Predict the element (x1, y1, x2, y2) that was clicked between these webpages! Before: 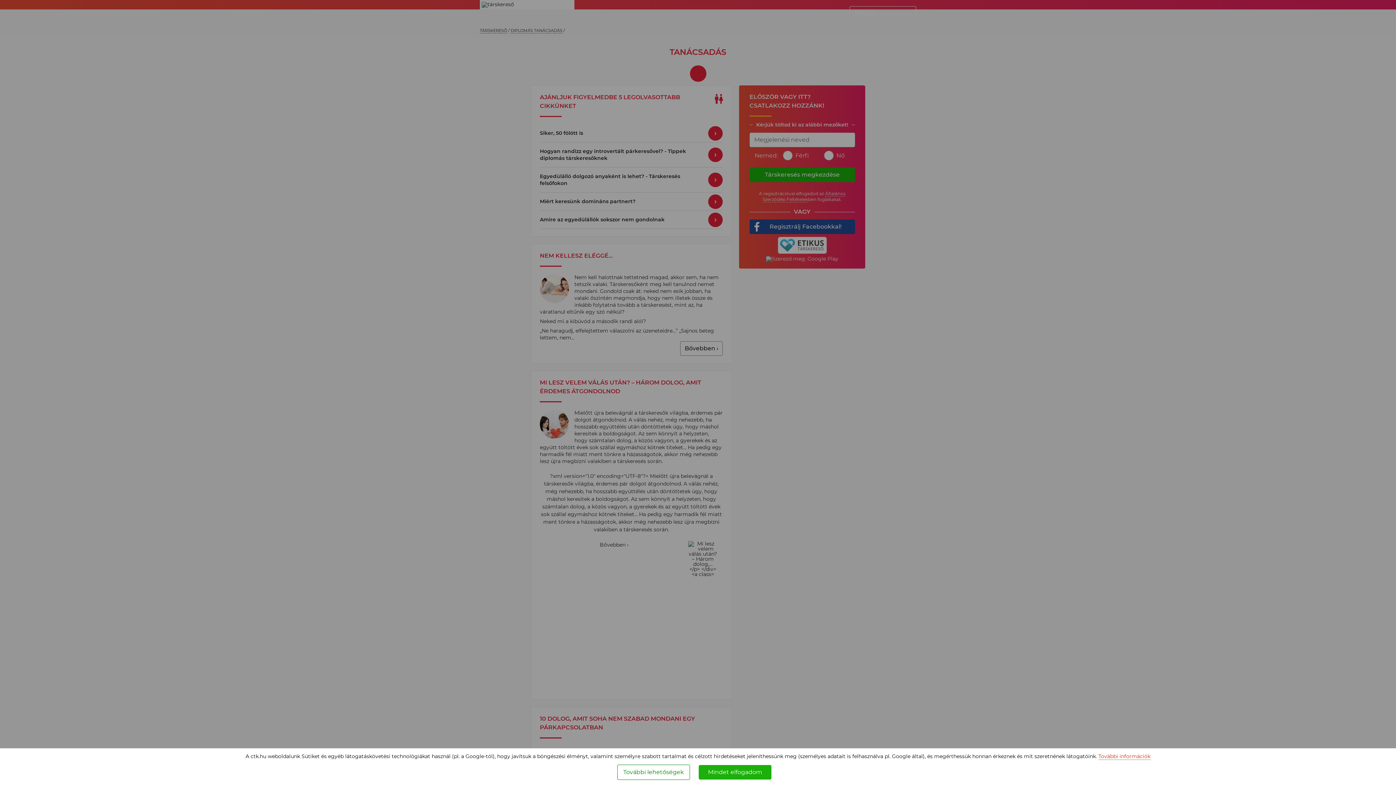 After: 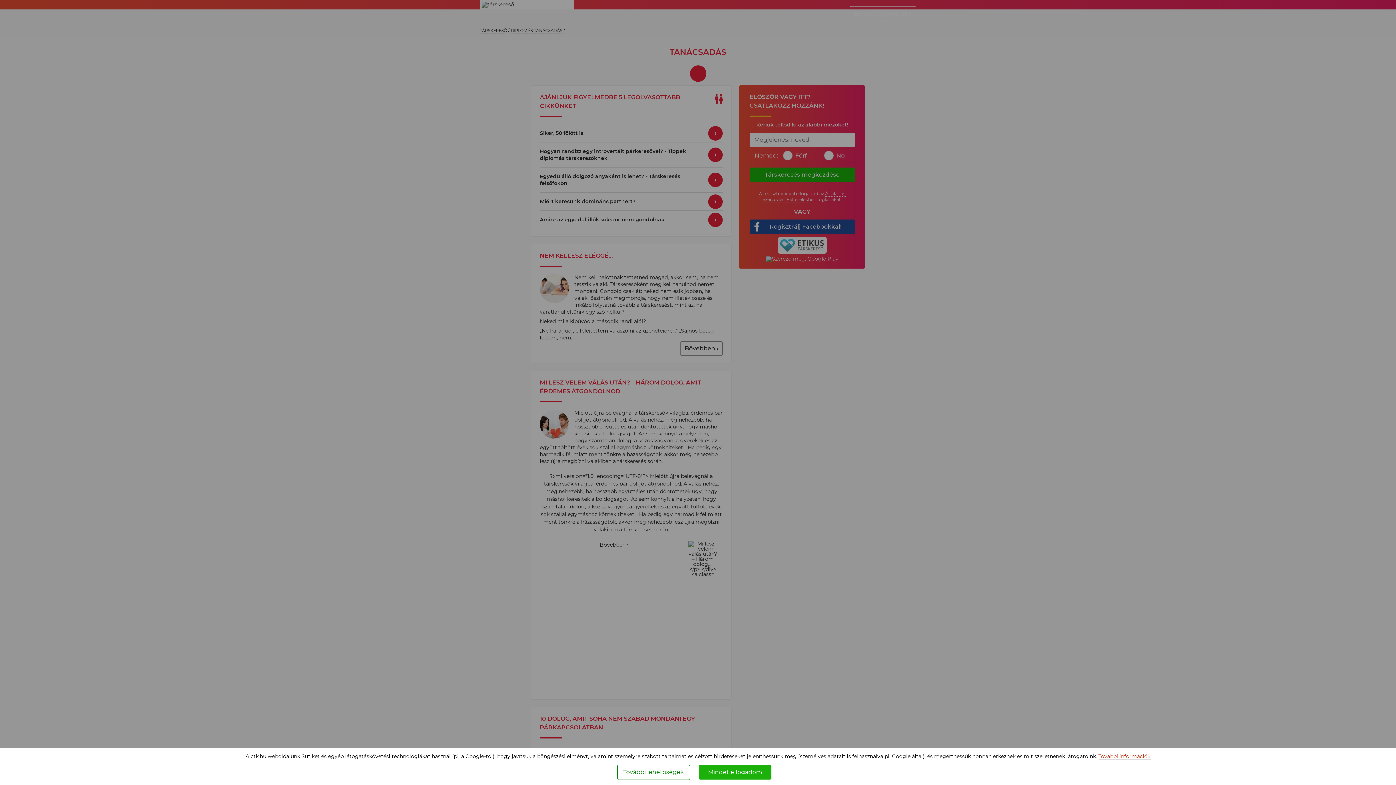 Action: label: További információk bbox: (1098, 753, 1150, 760)